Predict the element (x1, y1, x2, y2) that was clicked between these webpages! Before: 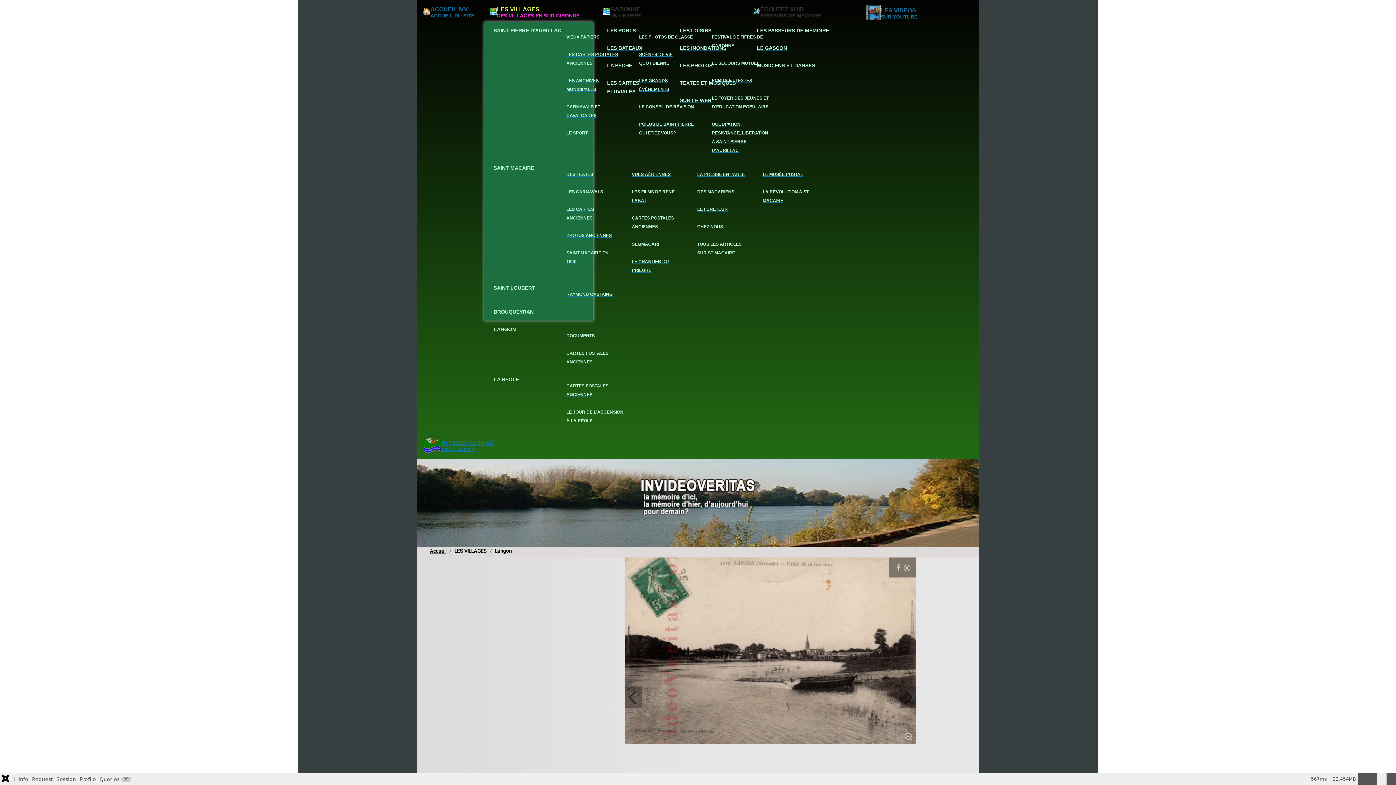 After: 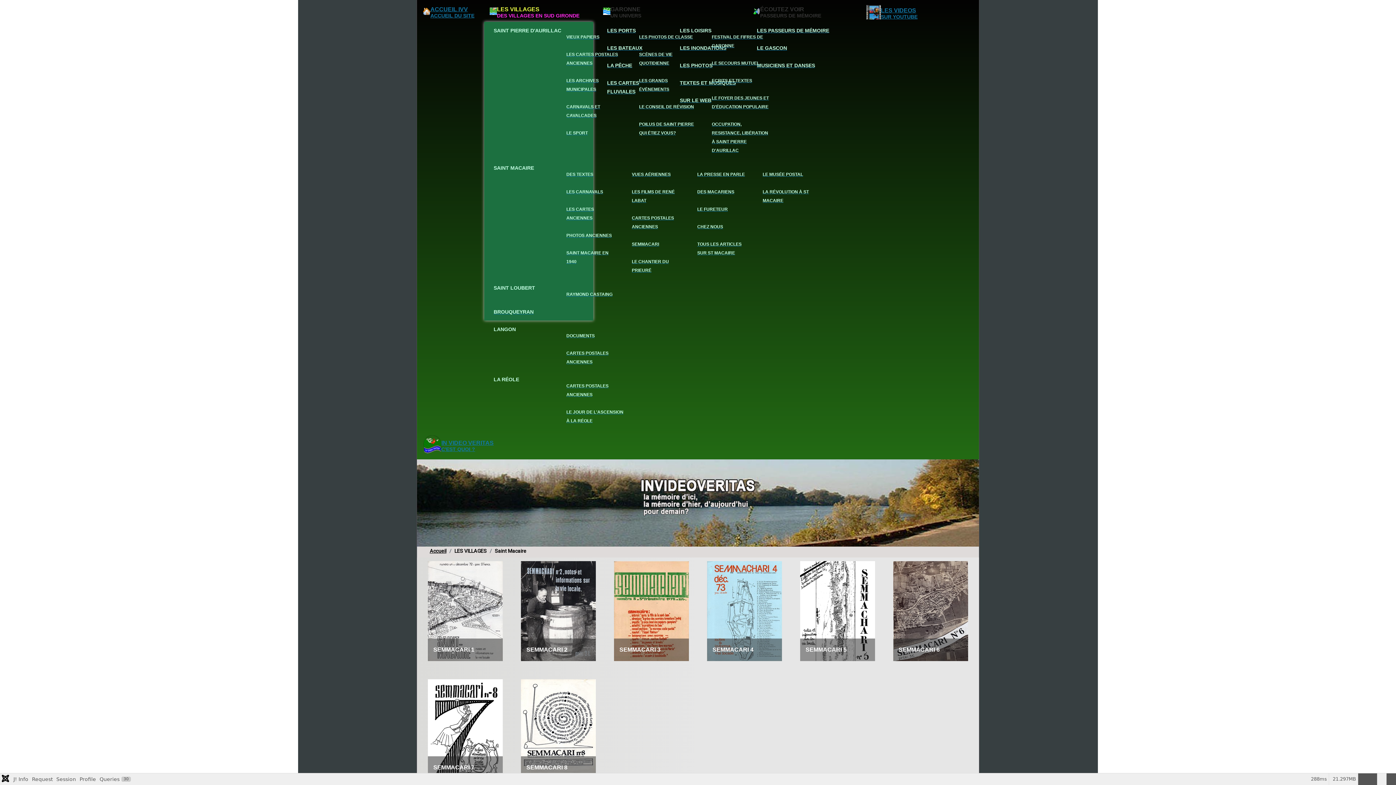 Action: label: SEMMACARI bbox: (626, 235, 688, 253)